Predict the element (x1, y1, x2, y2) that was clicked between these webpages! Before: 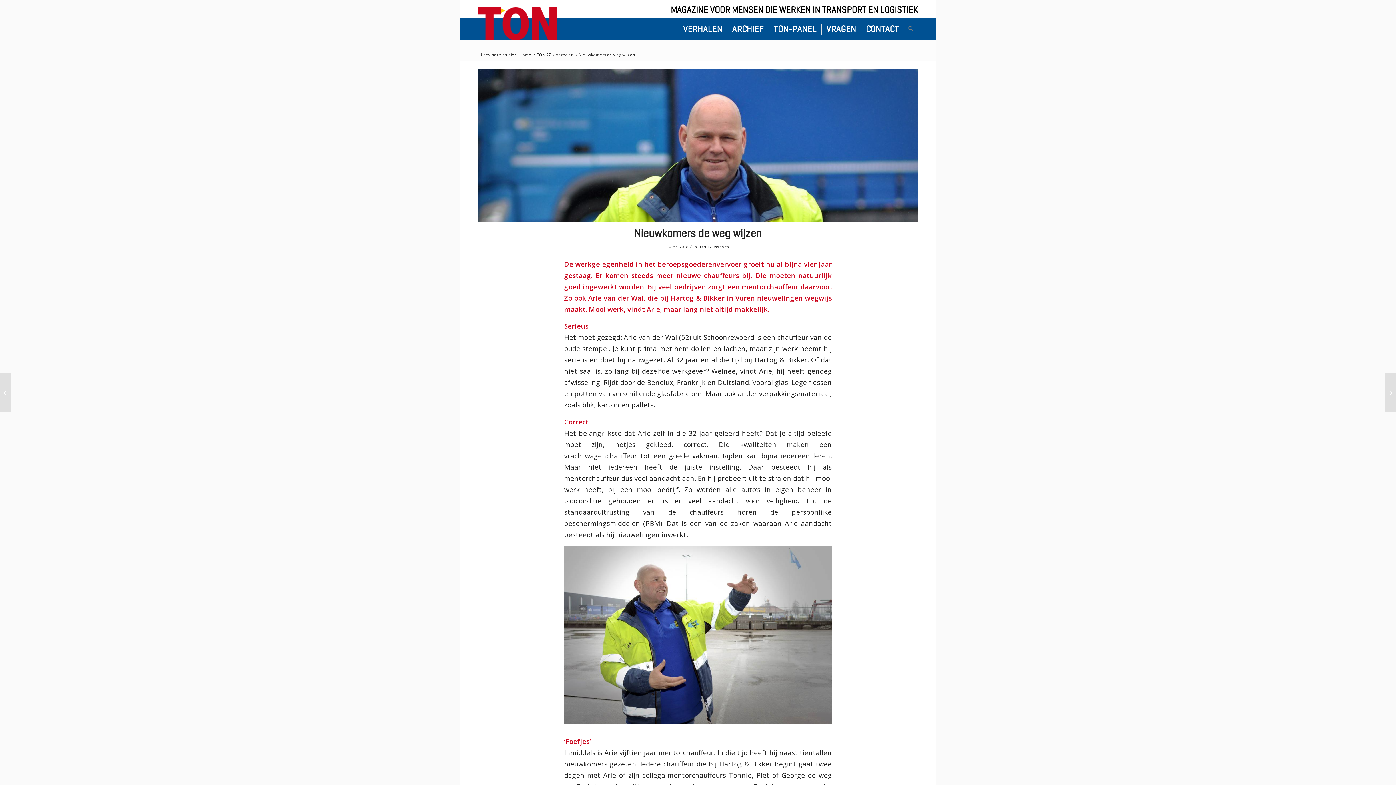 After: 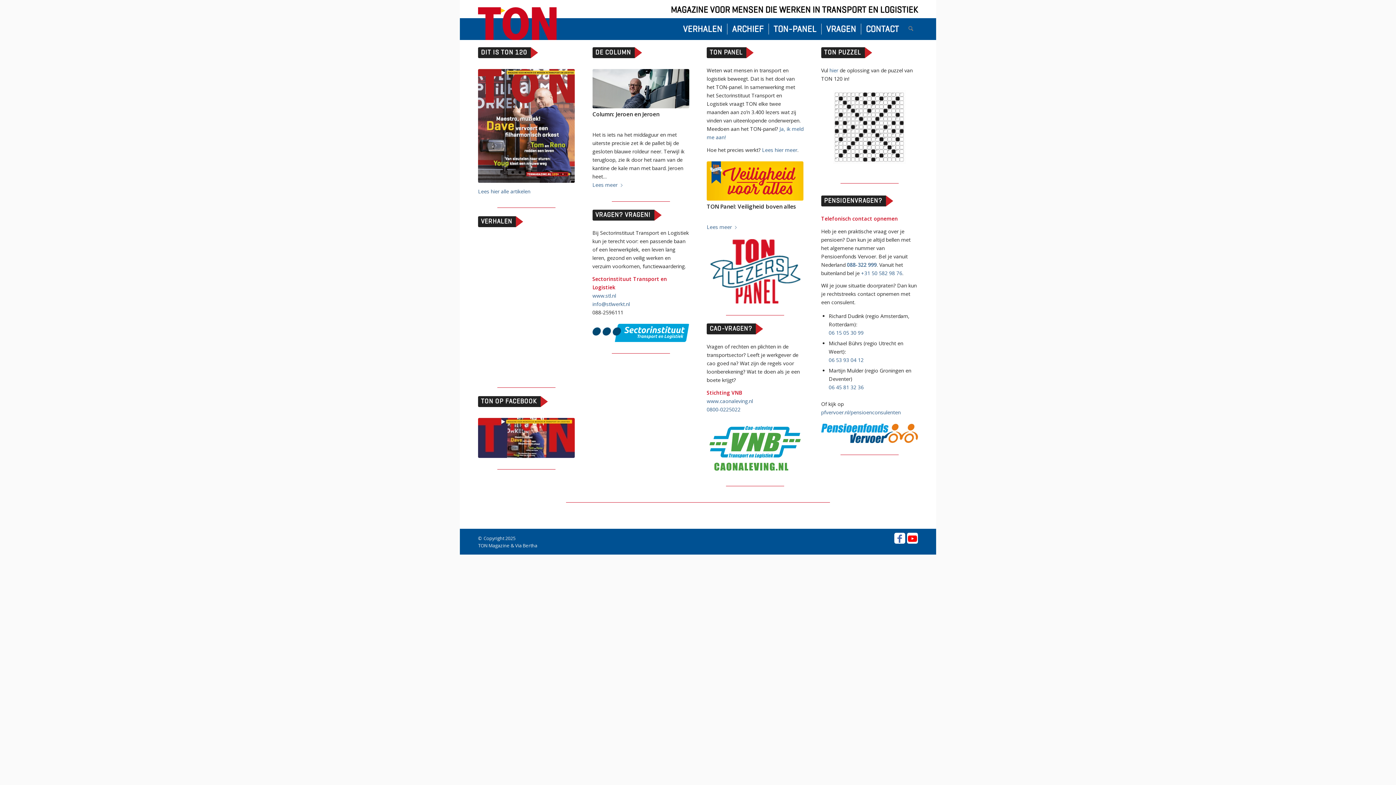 Action: bbox: (478, 7, 556, 40) label: ton-deze terugzetten